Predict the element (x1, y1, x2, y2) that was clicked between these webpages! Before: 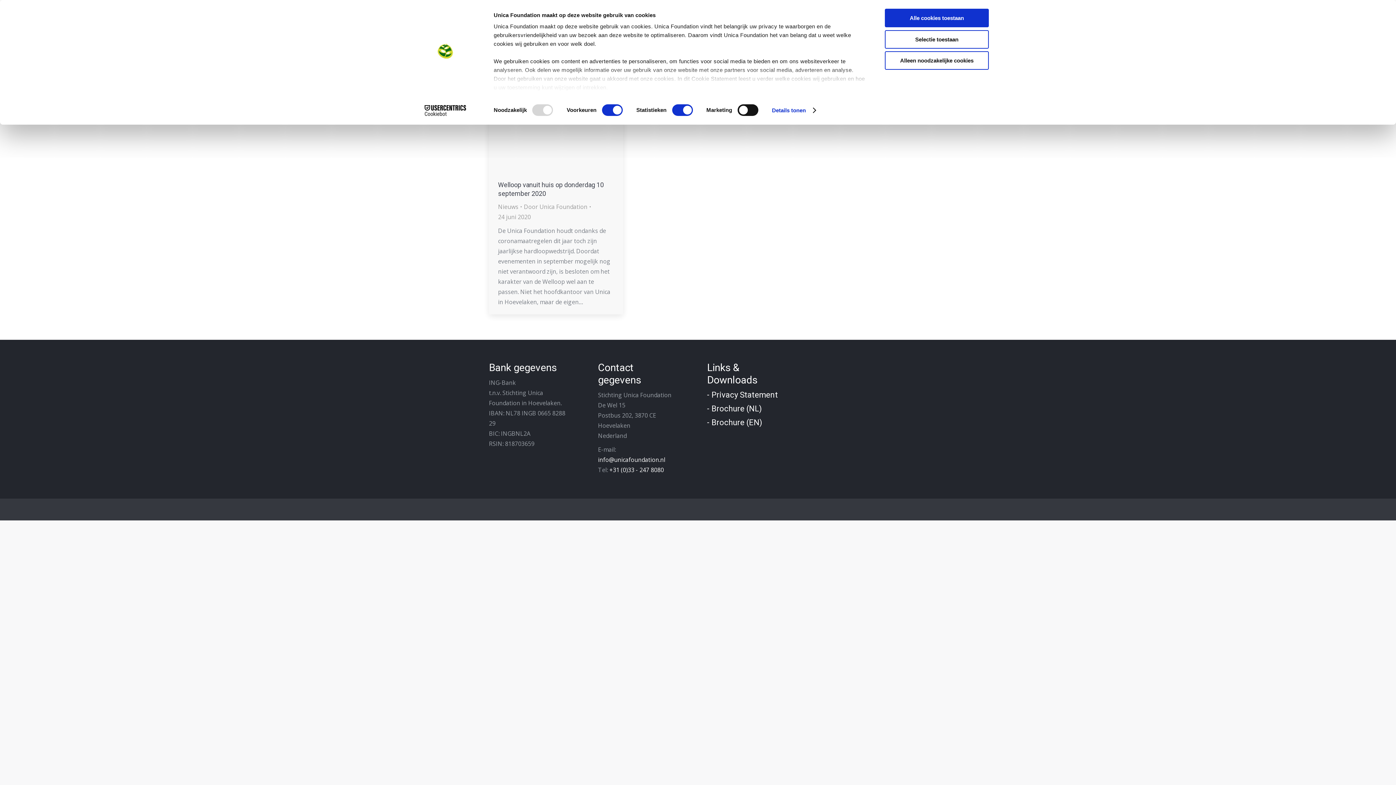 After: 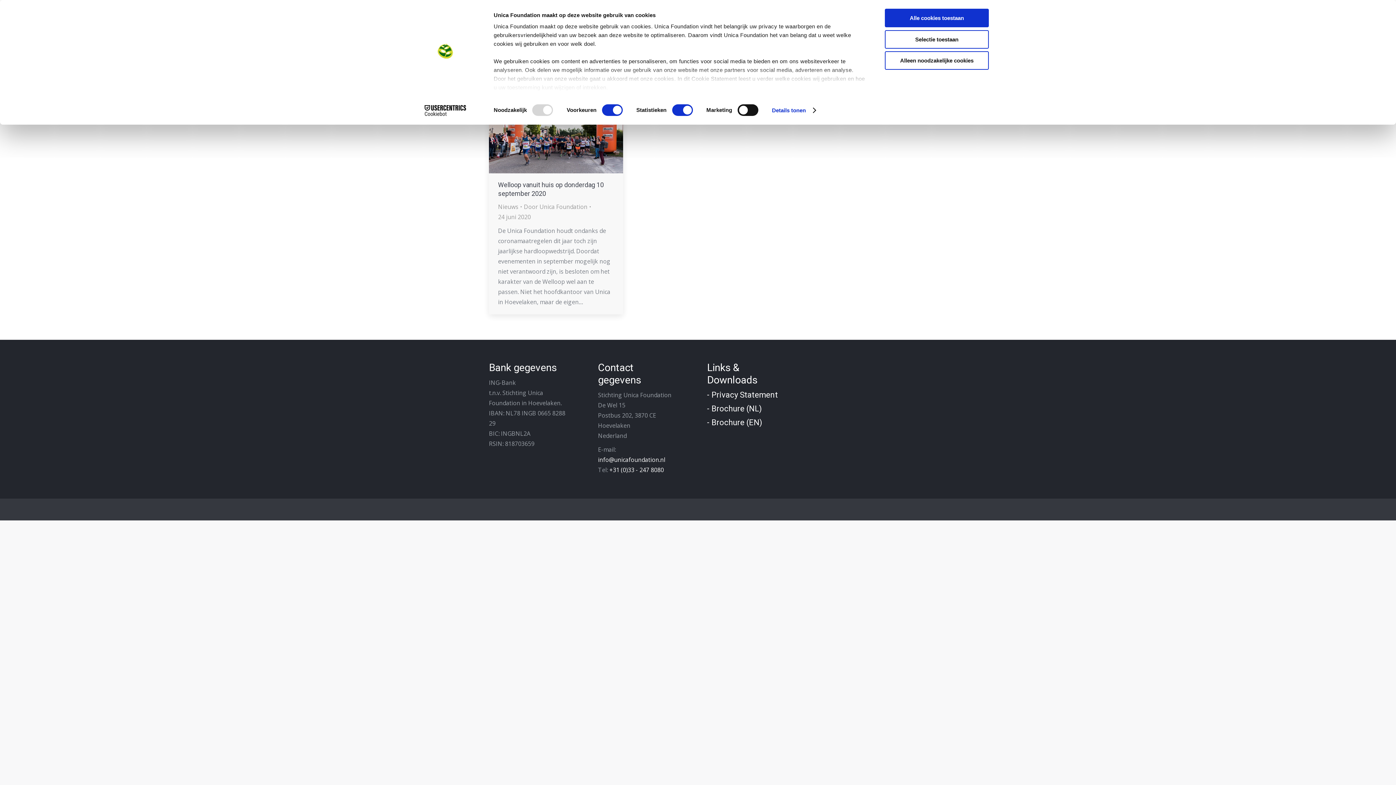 Action: label: Cookiebot - opens in a new window bbox: (413, 104, 477, 115)